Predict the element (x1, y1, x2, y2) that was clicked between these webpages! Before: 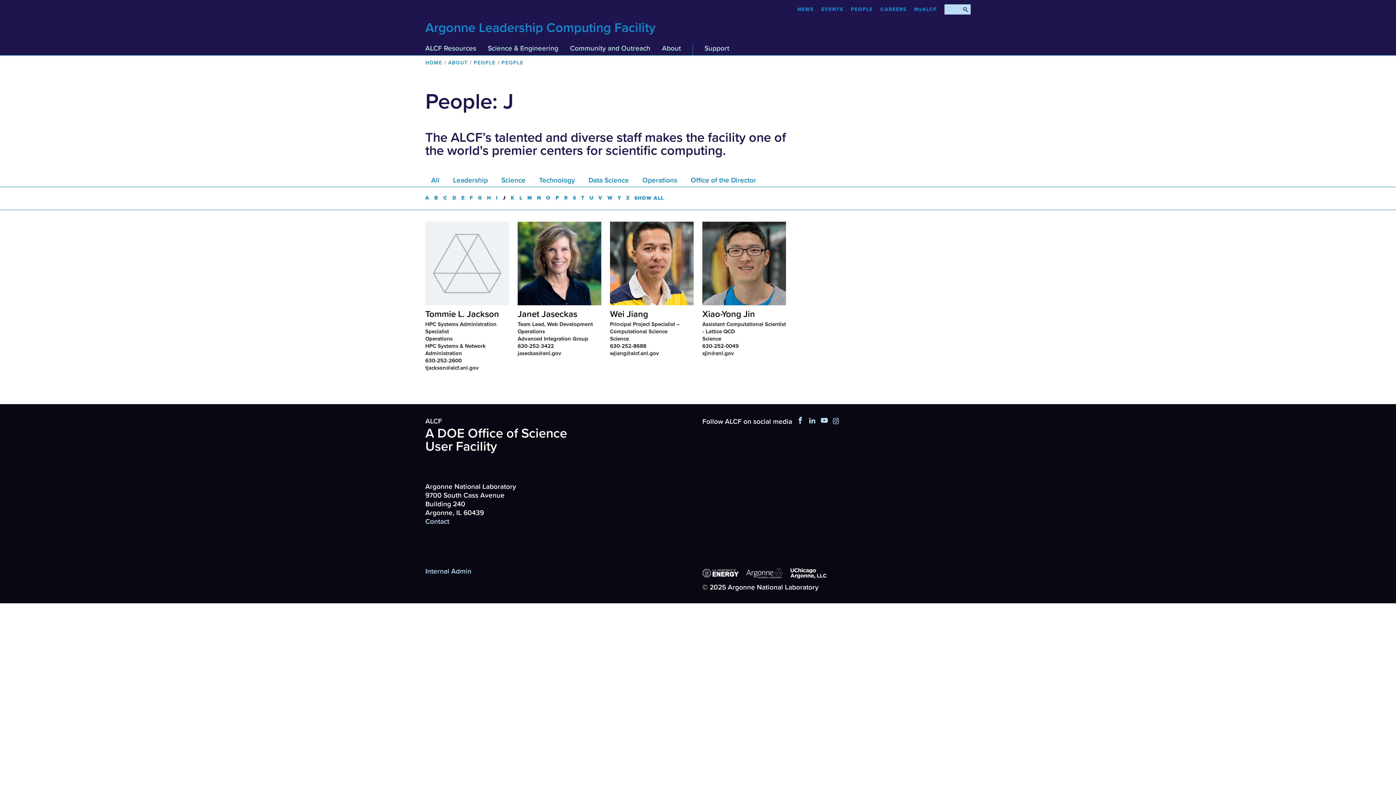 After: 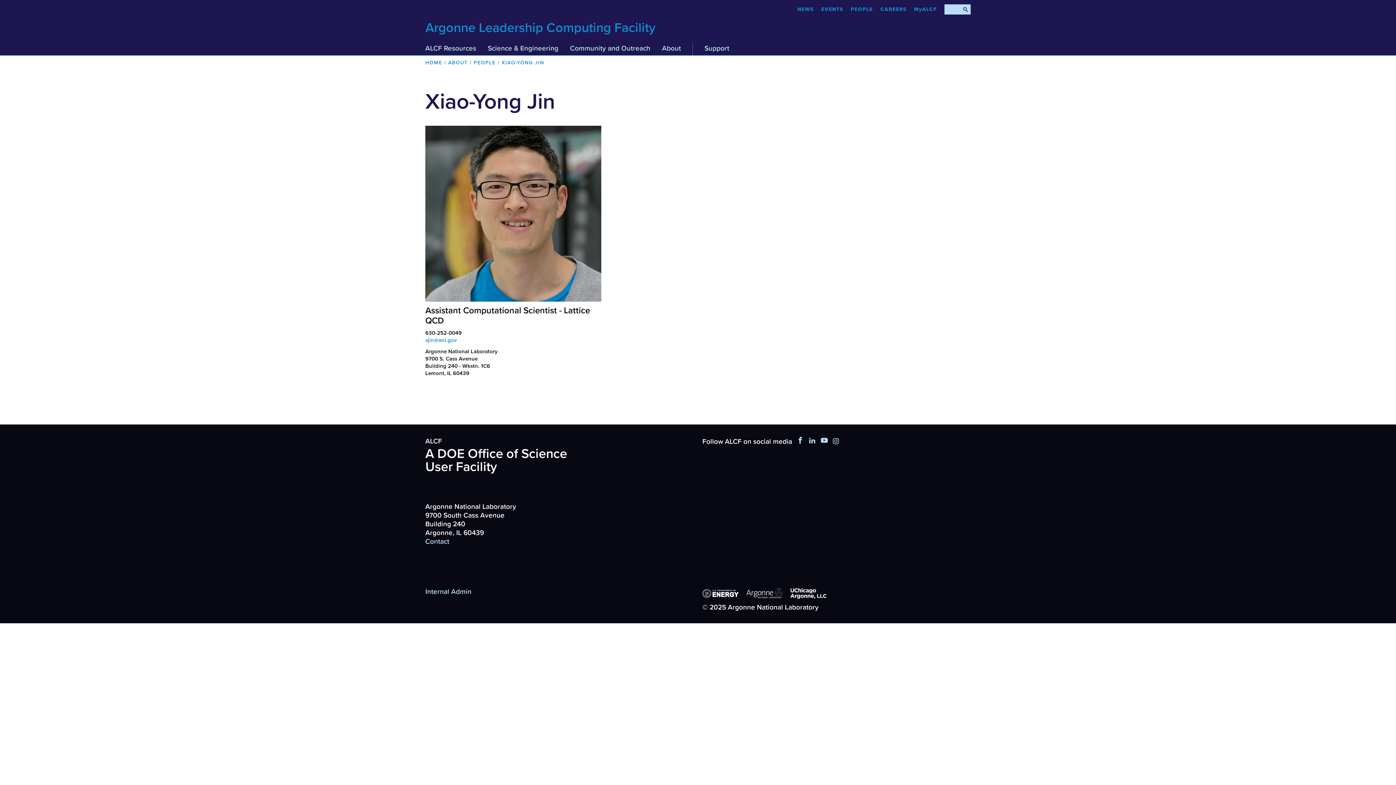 Action: label: Xiao-Yong Jin

Assistant Computational Scientist - Lattice QCD
Science
630-252-0049
xjin@anl.gov bbox: (702, 221, 786, 355)